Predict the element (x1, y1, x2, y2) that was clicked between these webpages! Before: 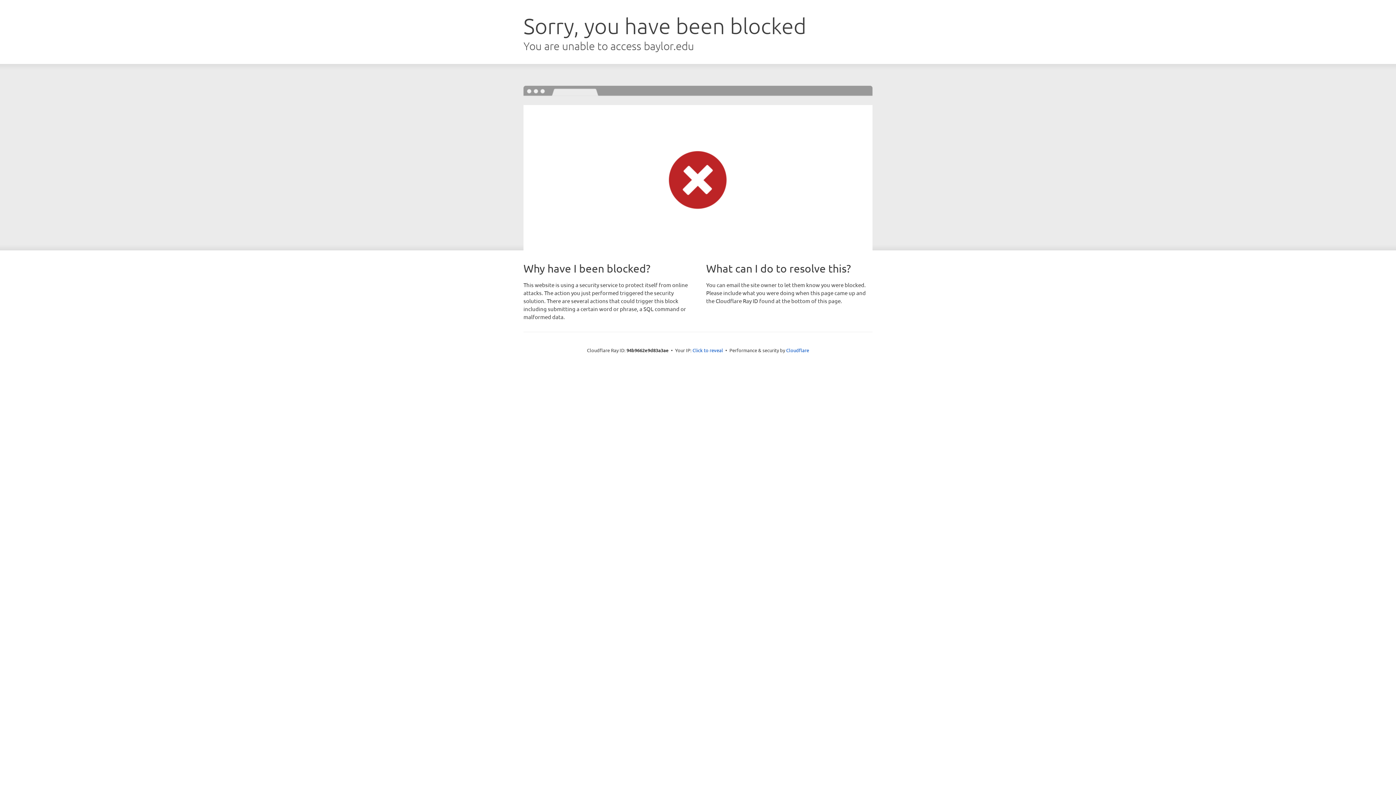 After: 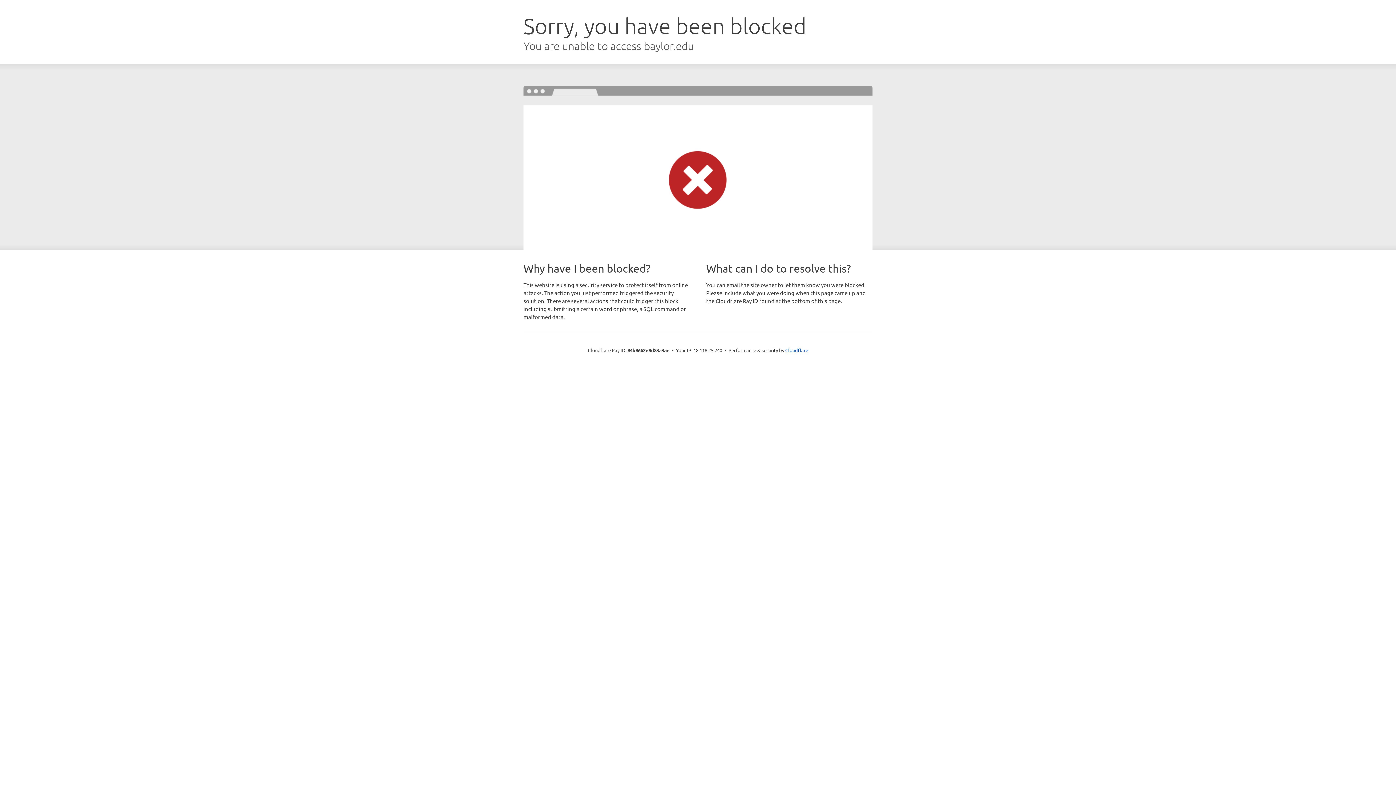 Action: label: Click to reveal bbox: (692, 346, 723, 353)